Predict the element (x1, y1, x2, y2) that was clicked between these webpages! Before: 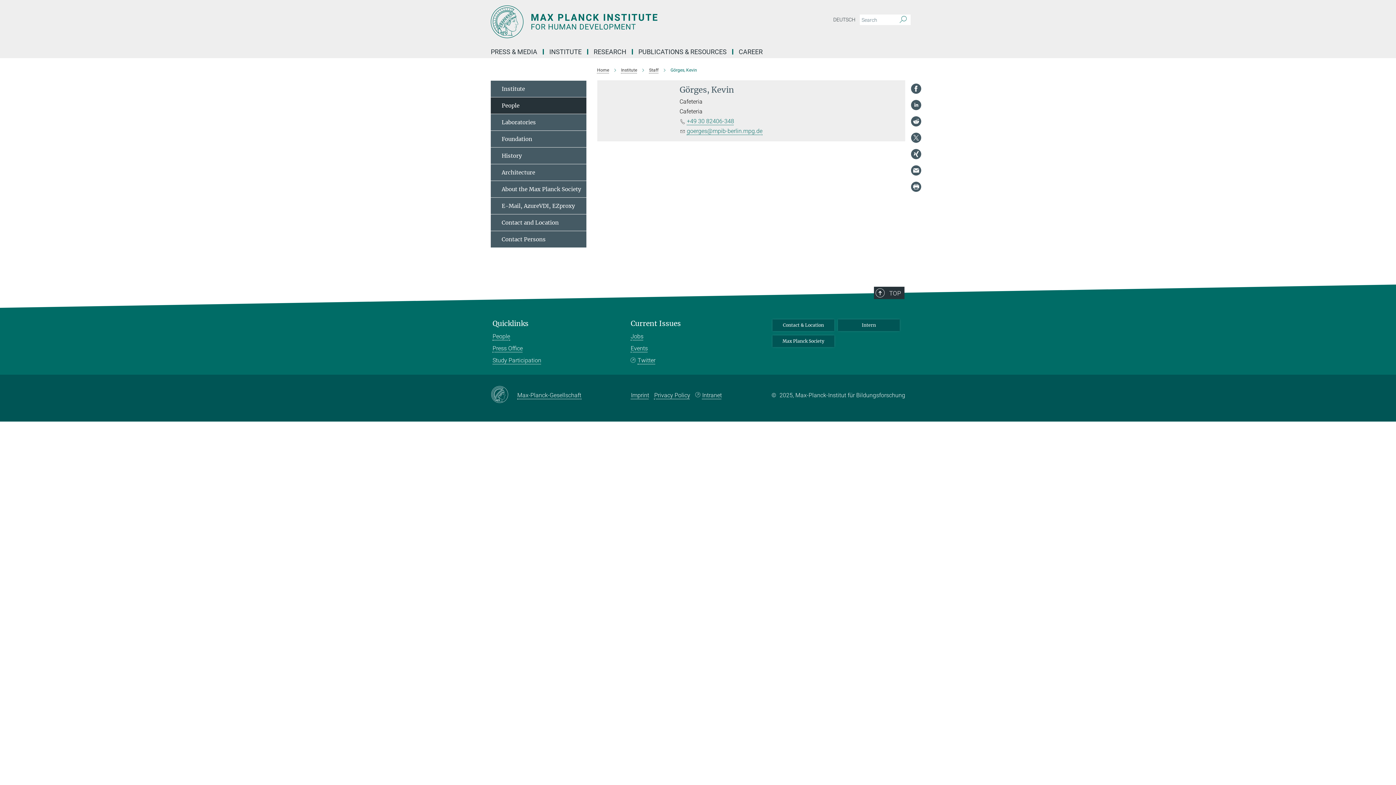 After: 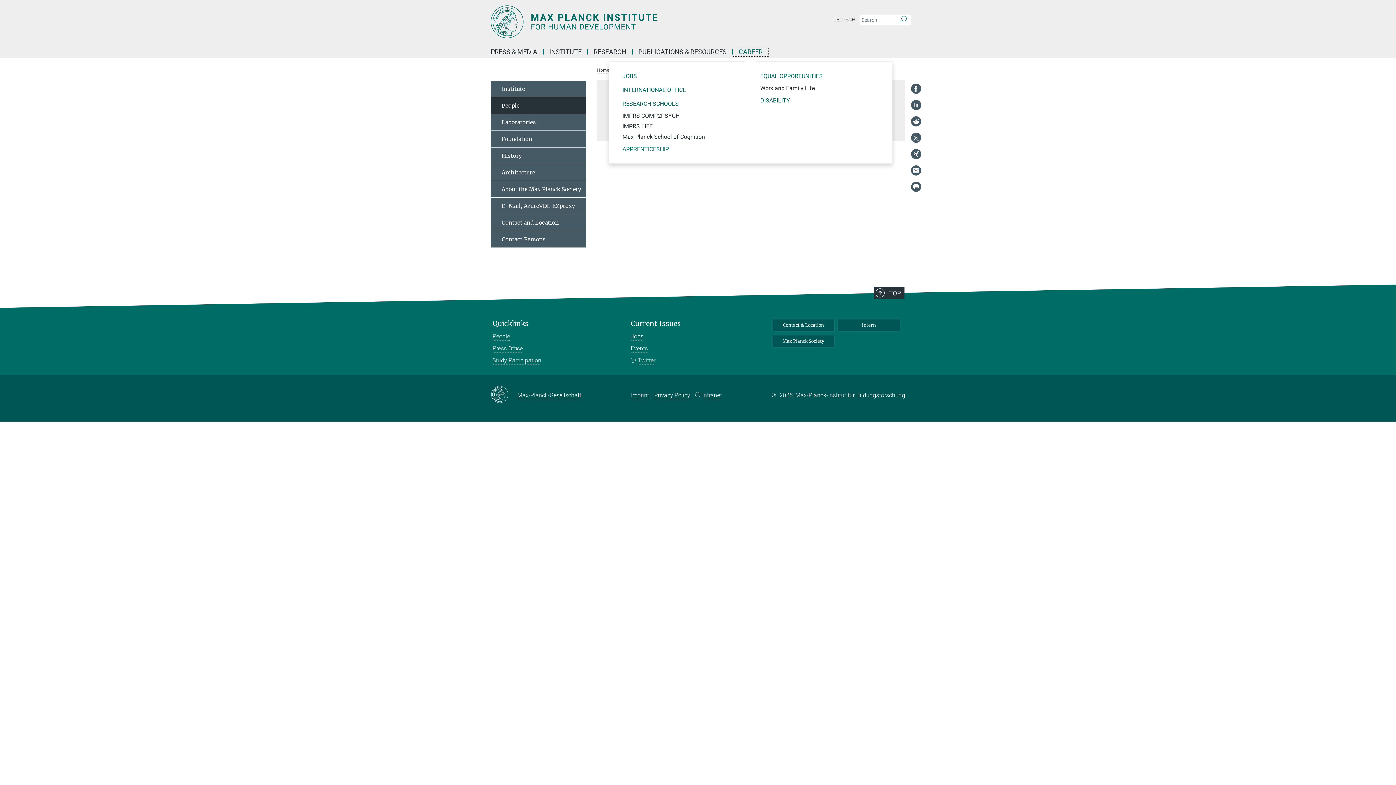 Action: bbox: (733, 49, 768, 54) label: CAREER